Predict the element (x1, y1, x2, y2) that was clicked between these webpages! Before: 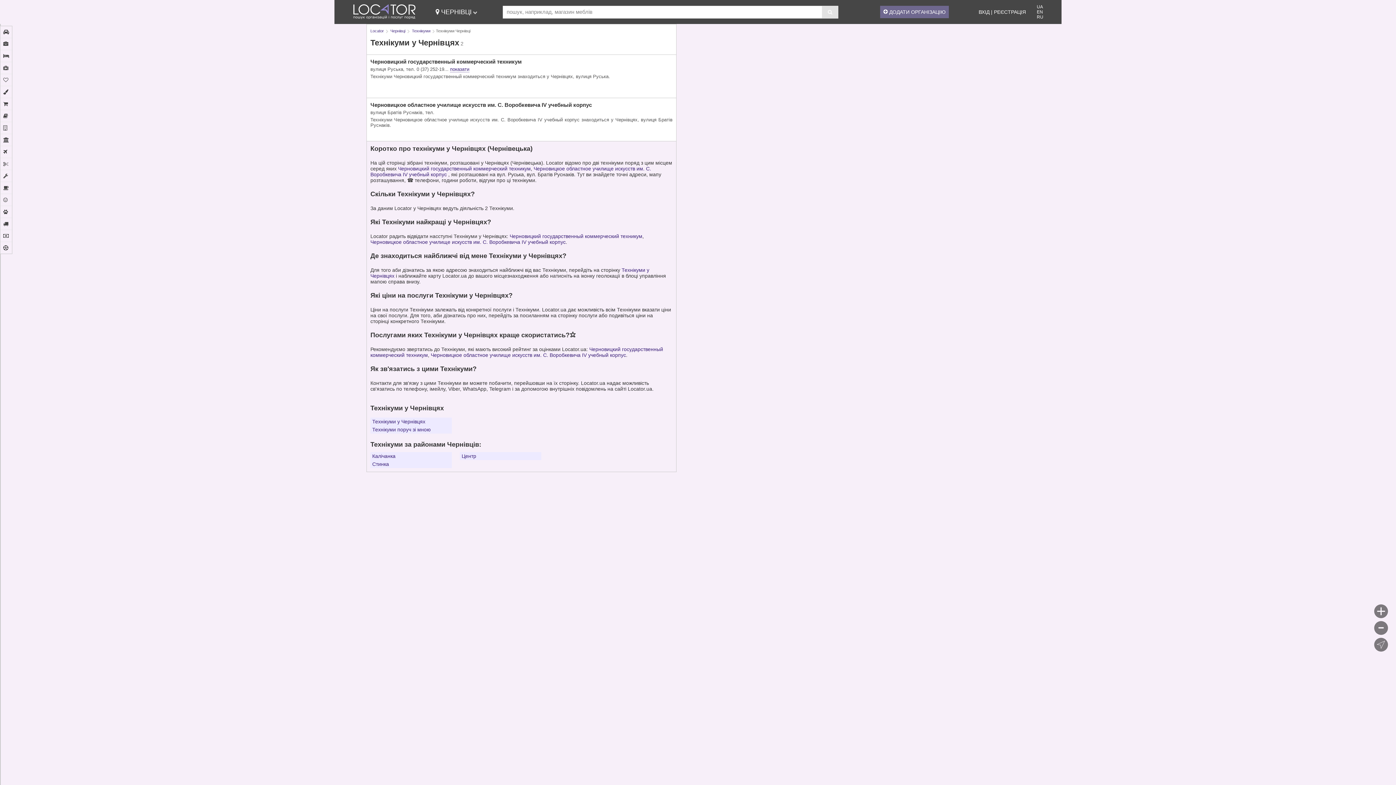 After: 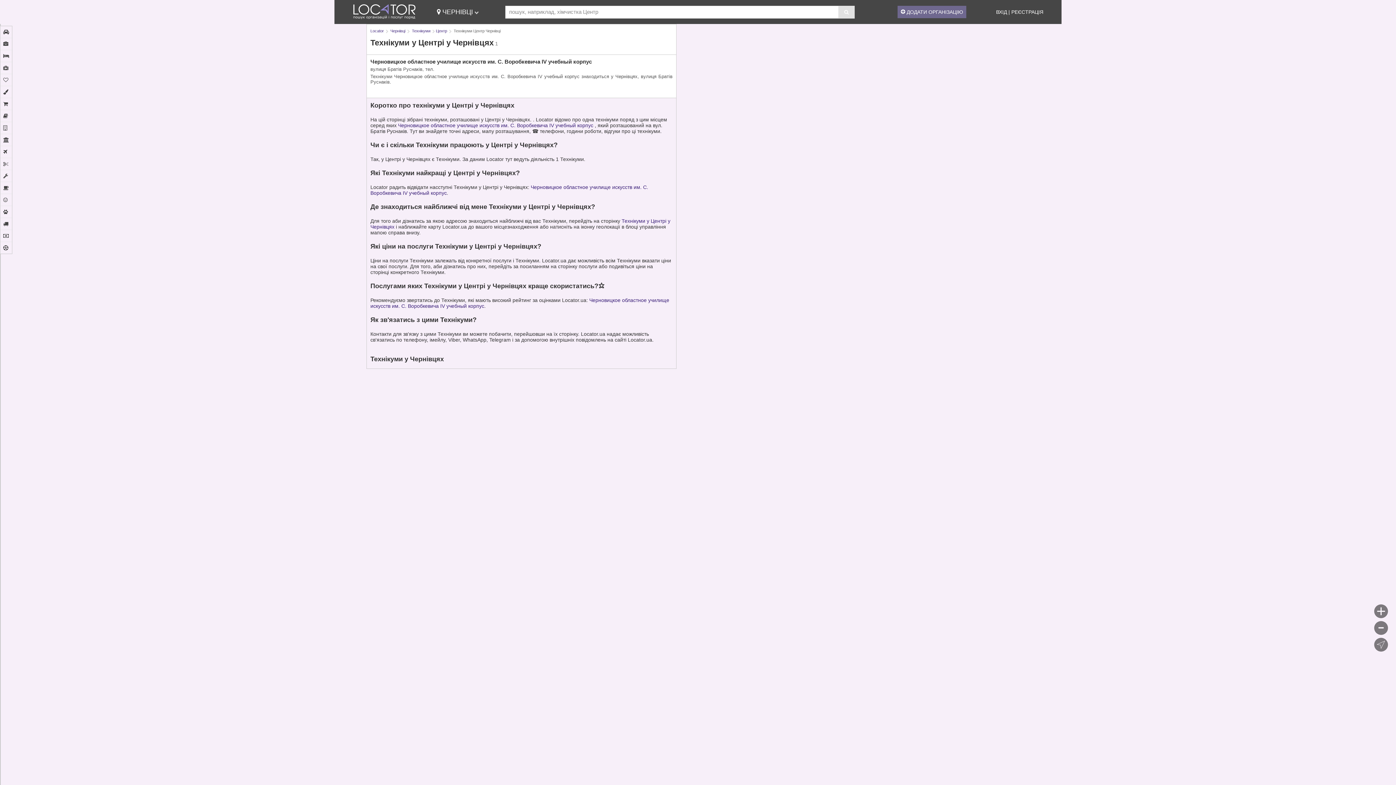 Action: bbox: (461, 453, 476, 459) label: Центр